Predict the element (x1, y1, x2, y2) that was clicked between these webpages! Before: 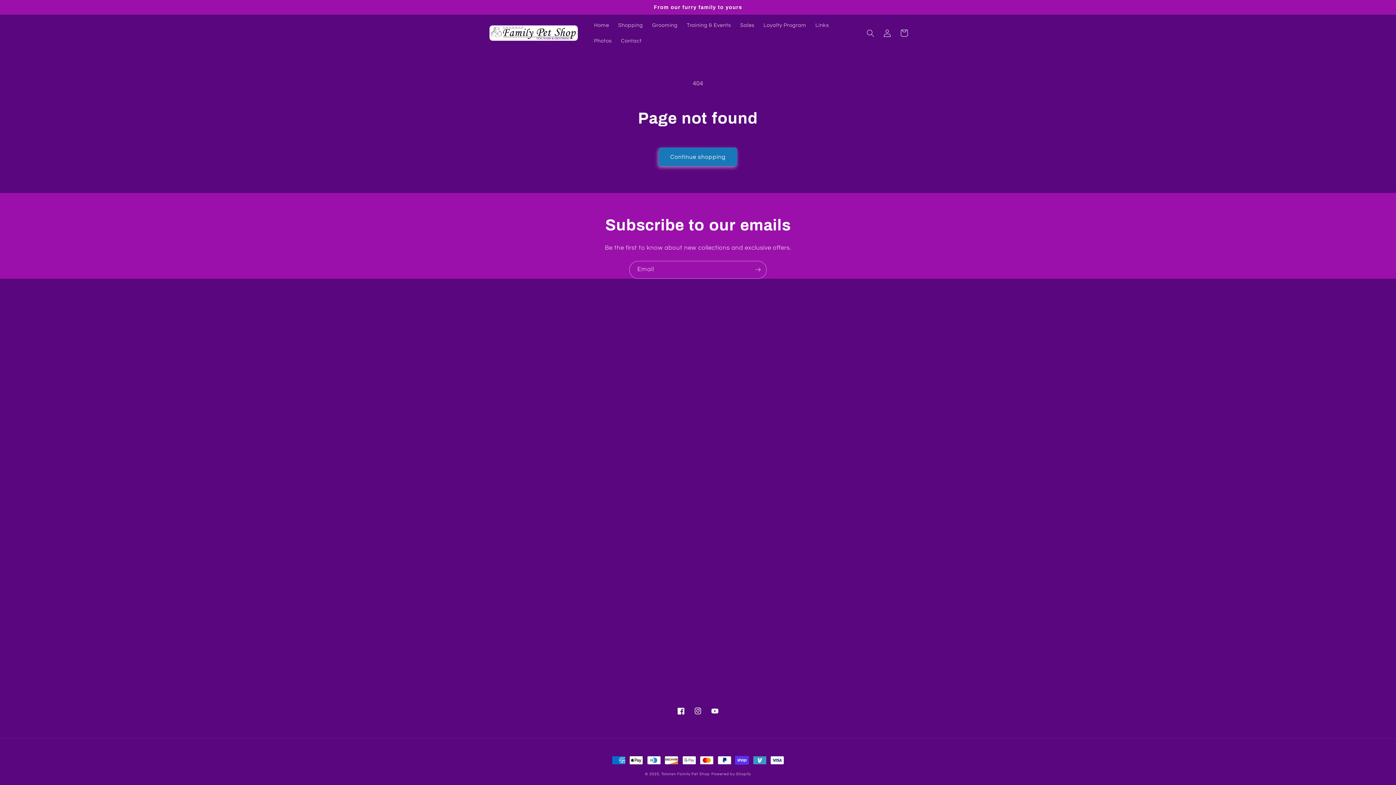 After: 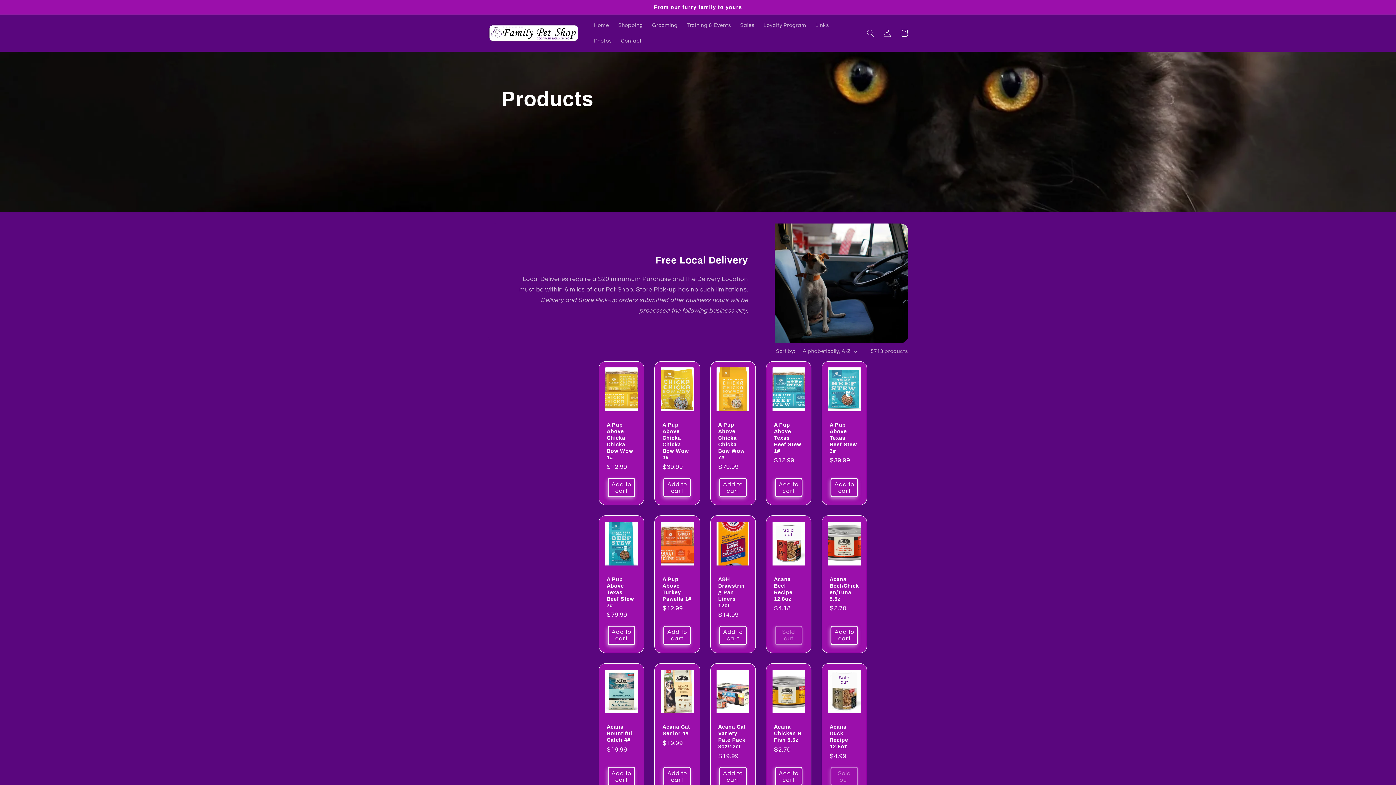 Action: label: Continue shopping bbox: (658, 147, 737, 166)